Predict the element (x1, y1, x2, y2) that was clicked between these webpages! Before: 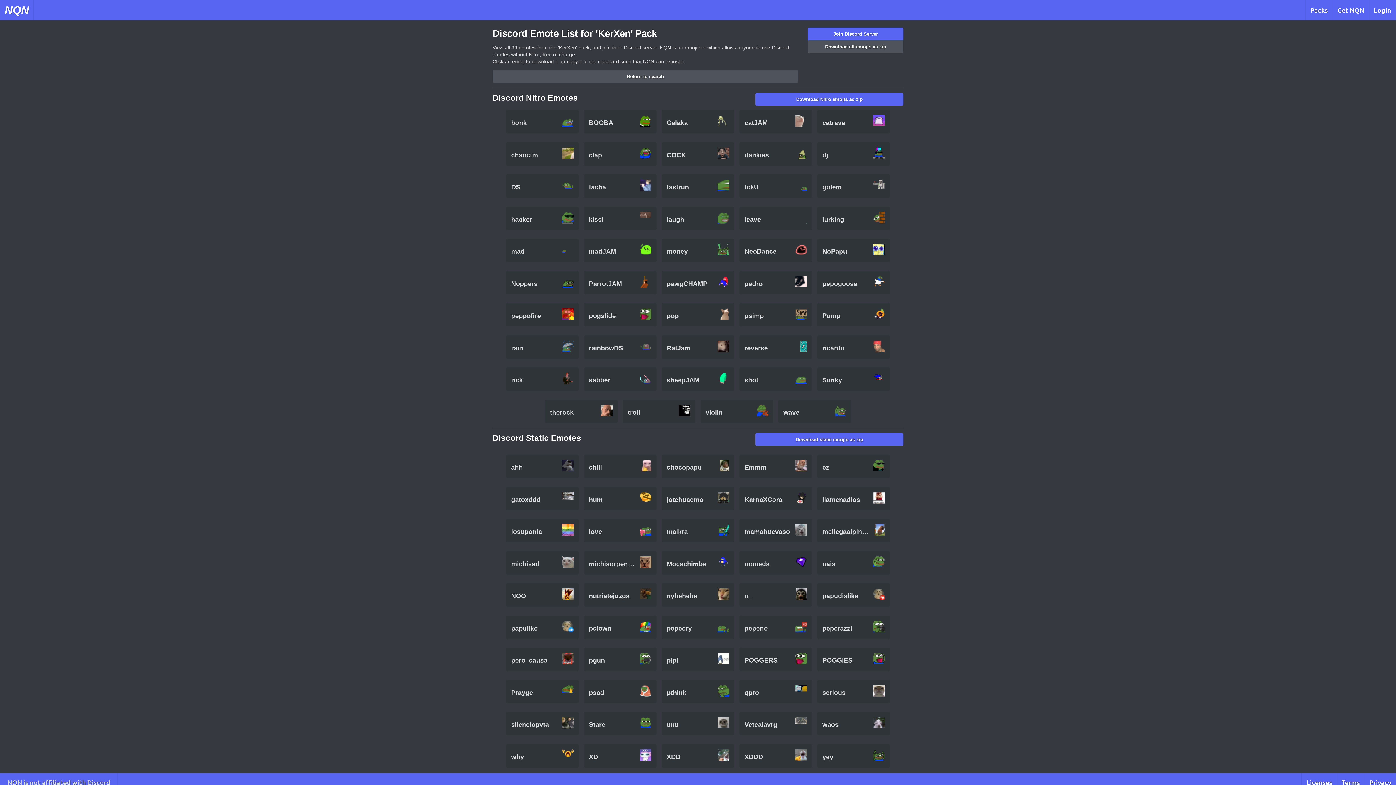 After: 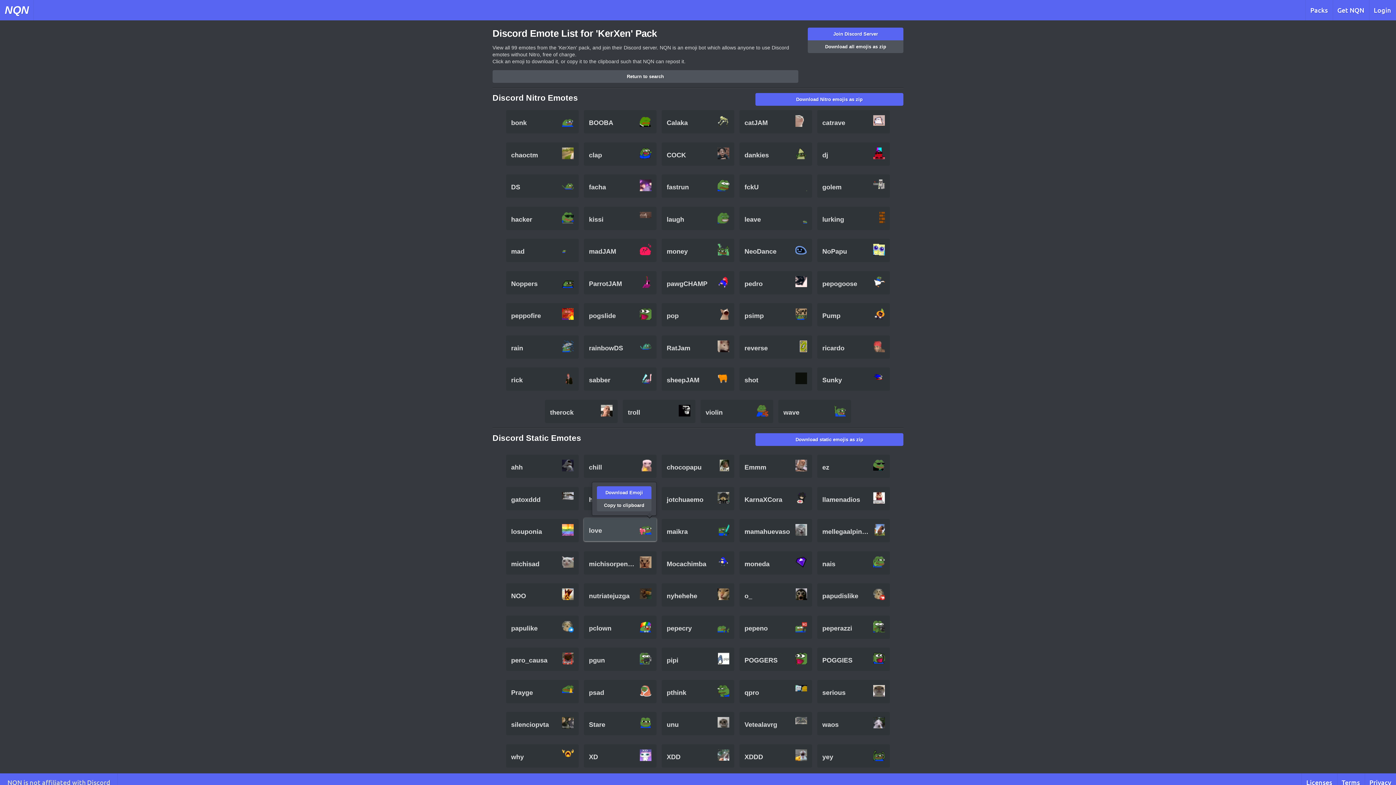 Action: label: love bbox: (584, 519, 656, 542)